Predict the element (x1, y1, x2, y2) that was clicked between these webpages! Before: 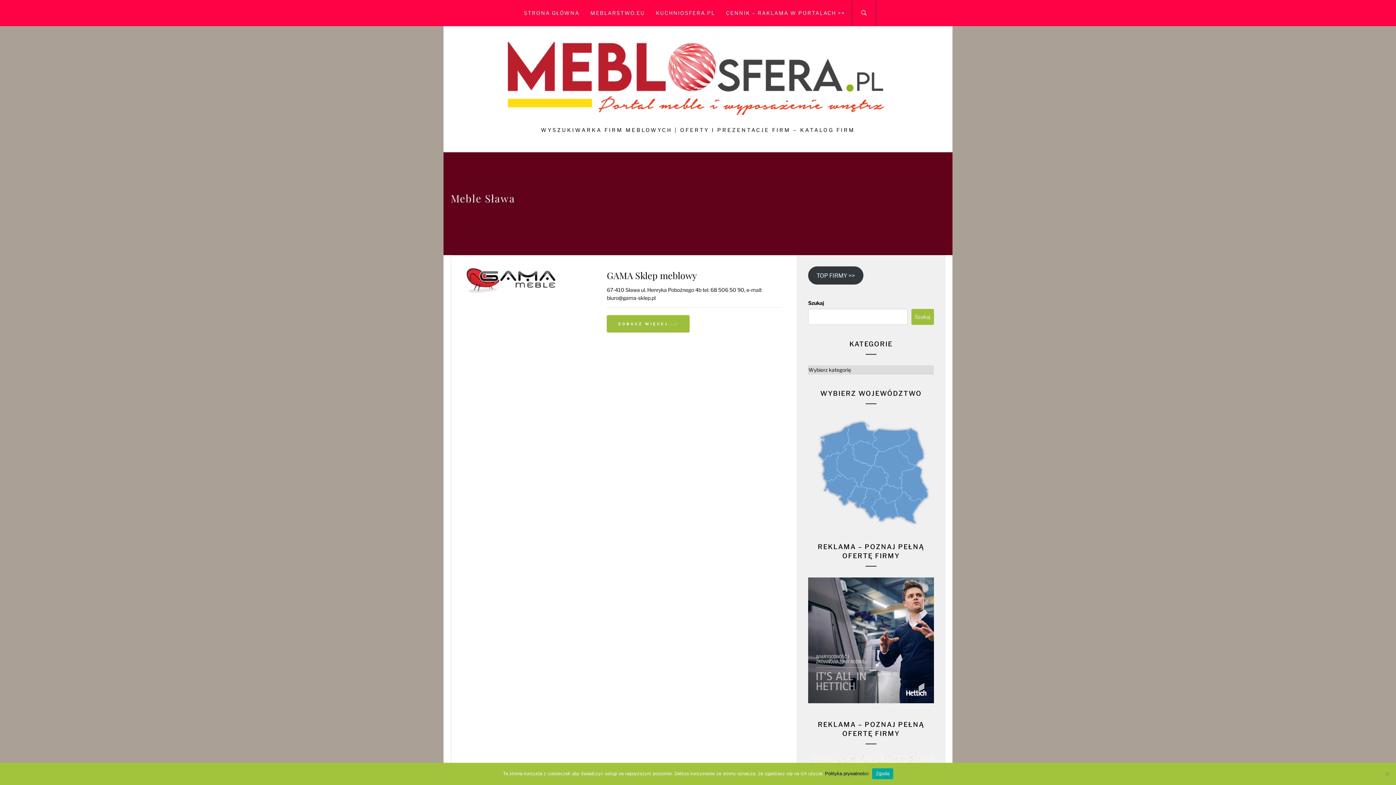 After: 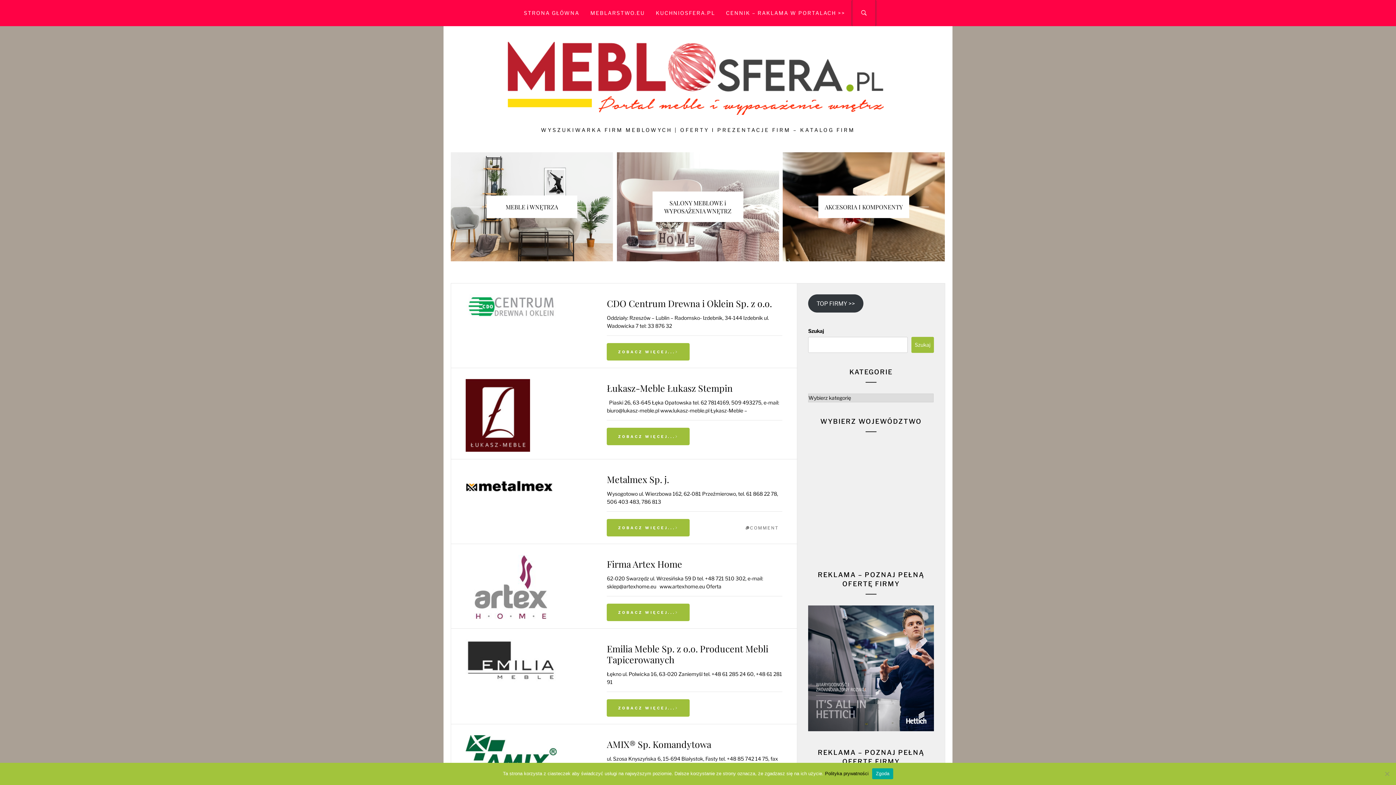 Action: bbox: (501, 36, 894, 117)